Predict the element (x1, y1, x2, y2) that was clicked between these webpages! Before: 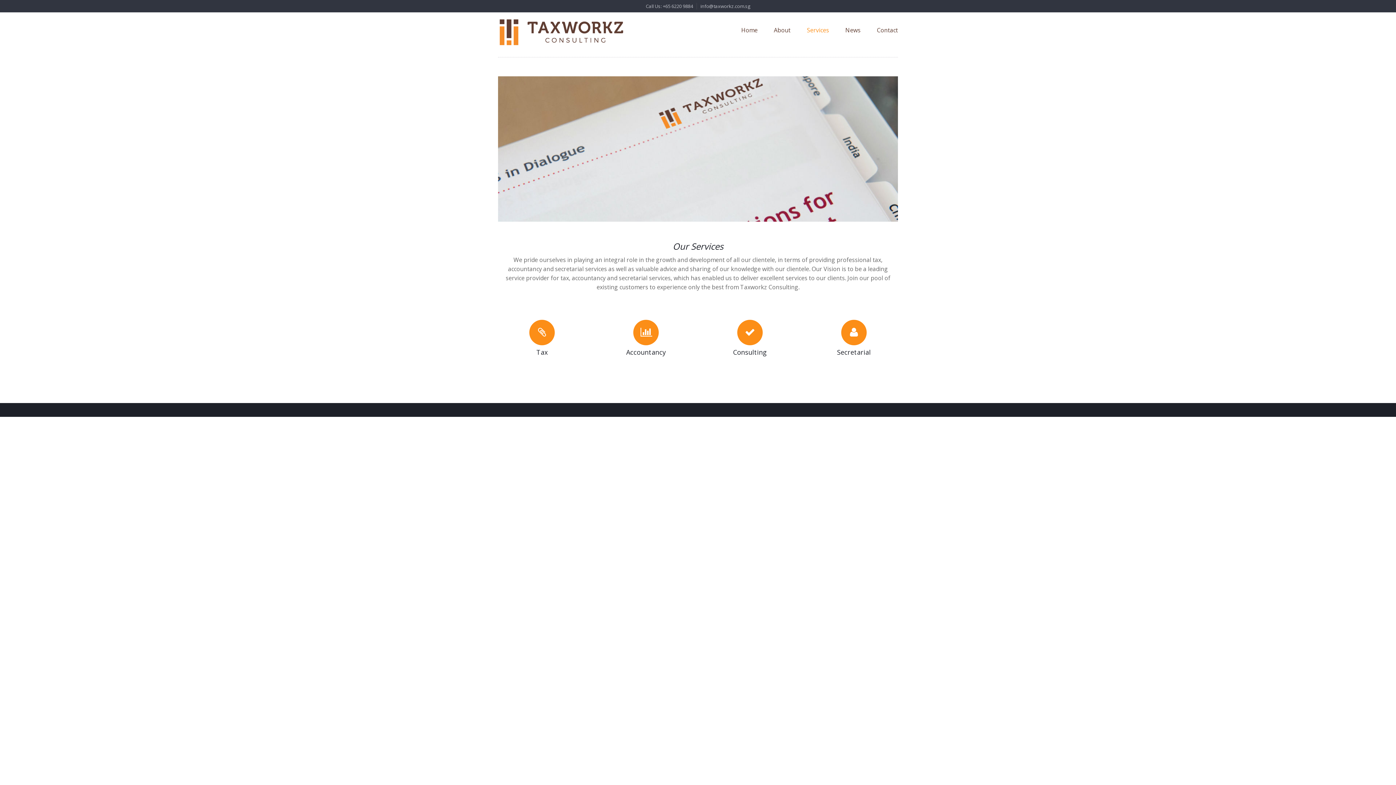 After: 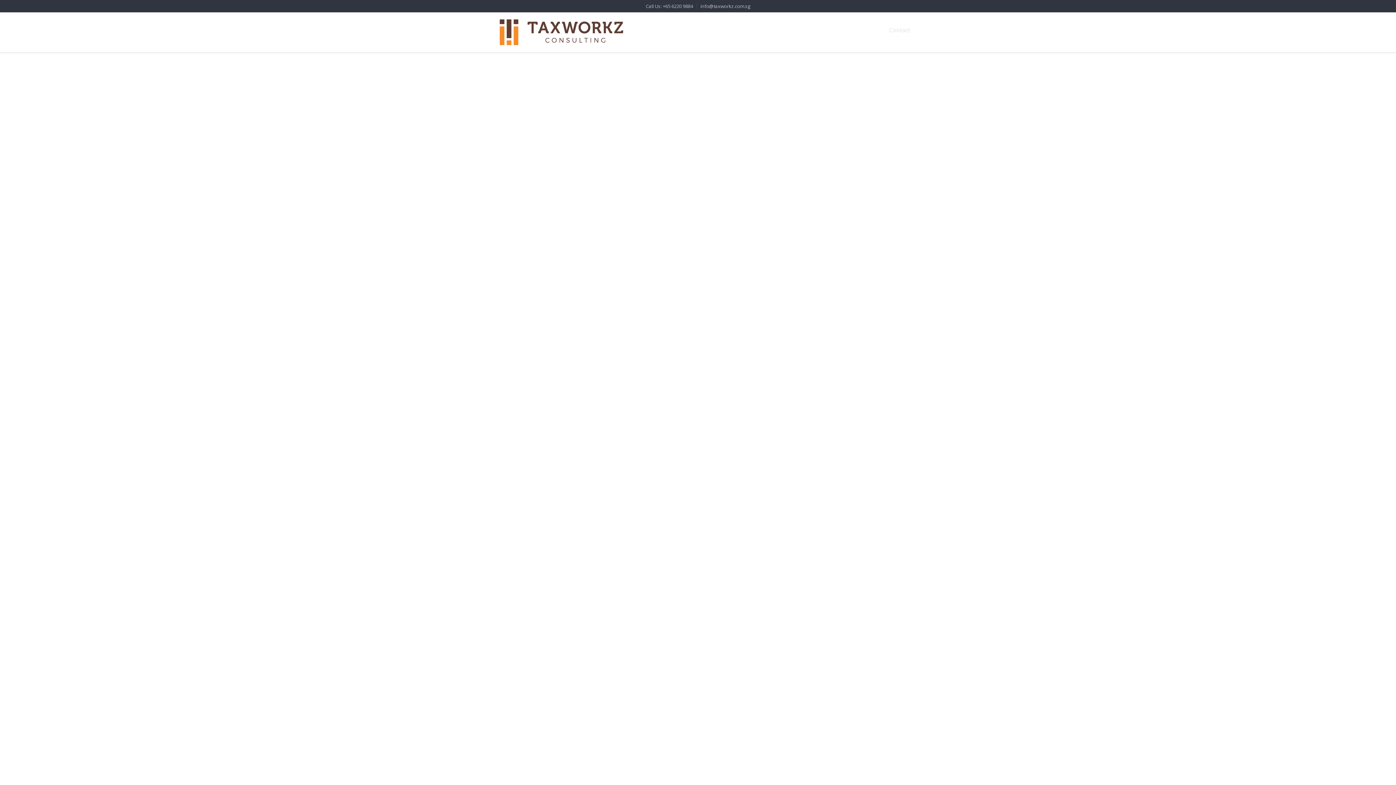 Action: bbox: (498, 12, 625, 52)